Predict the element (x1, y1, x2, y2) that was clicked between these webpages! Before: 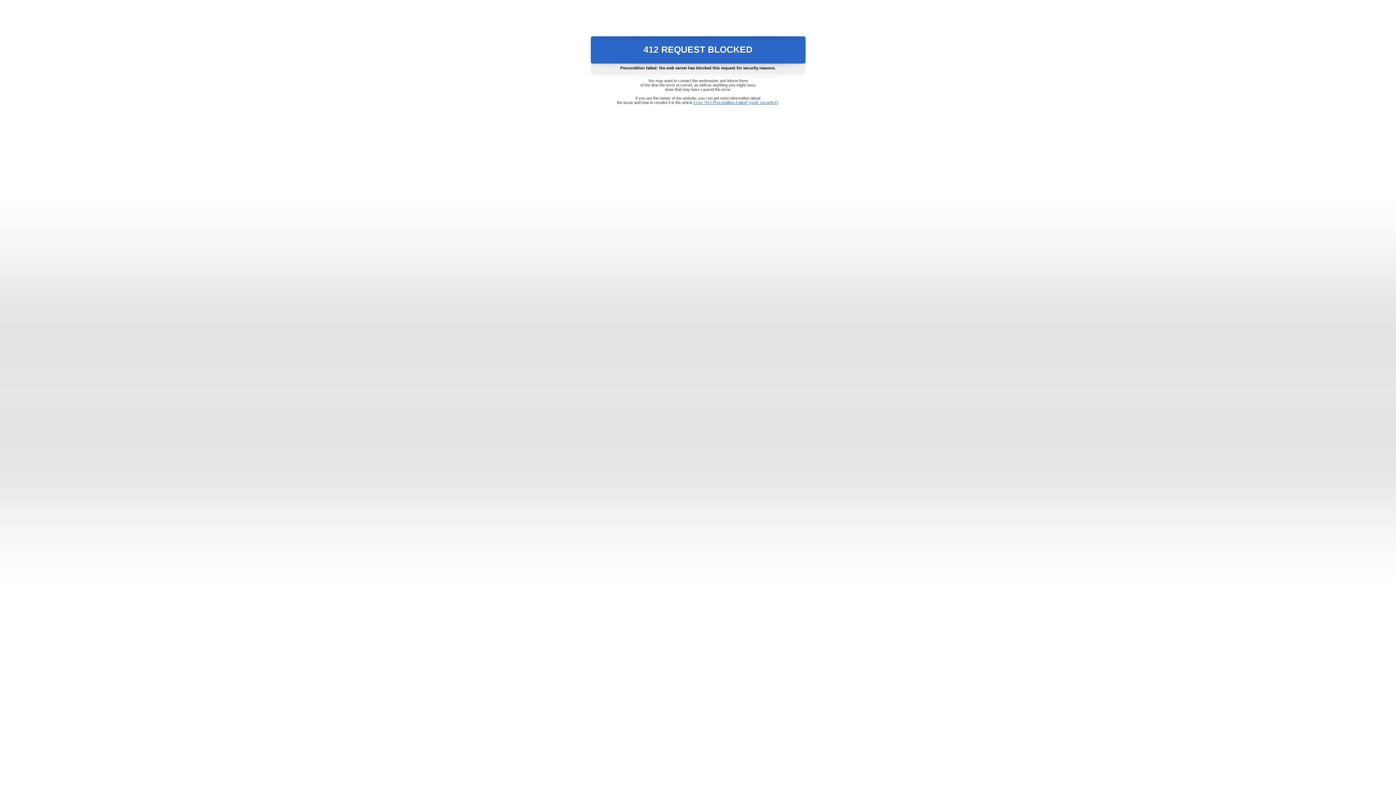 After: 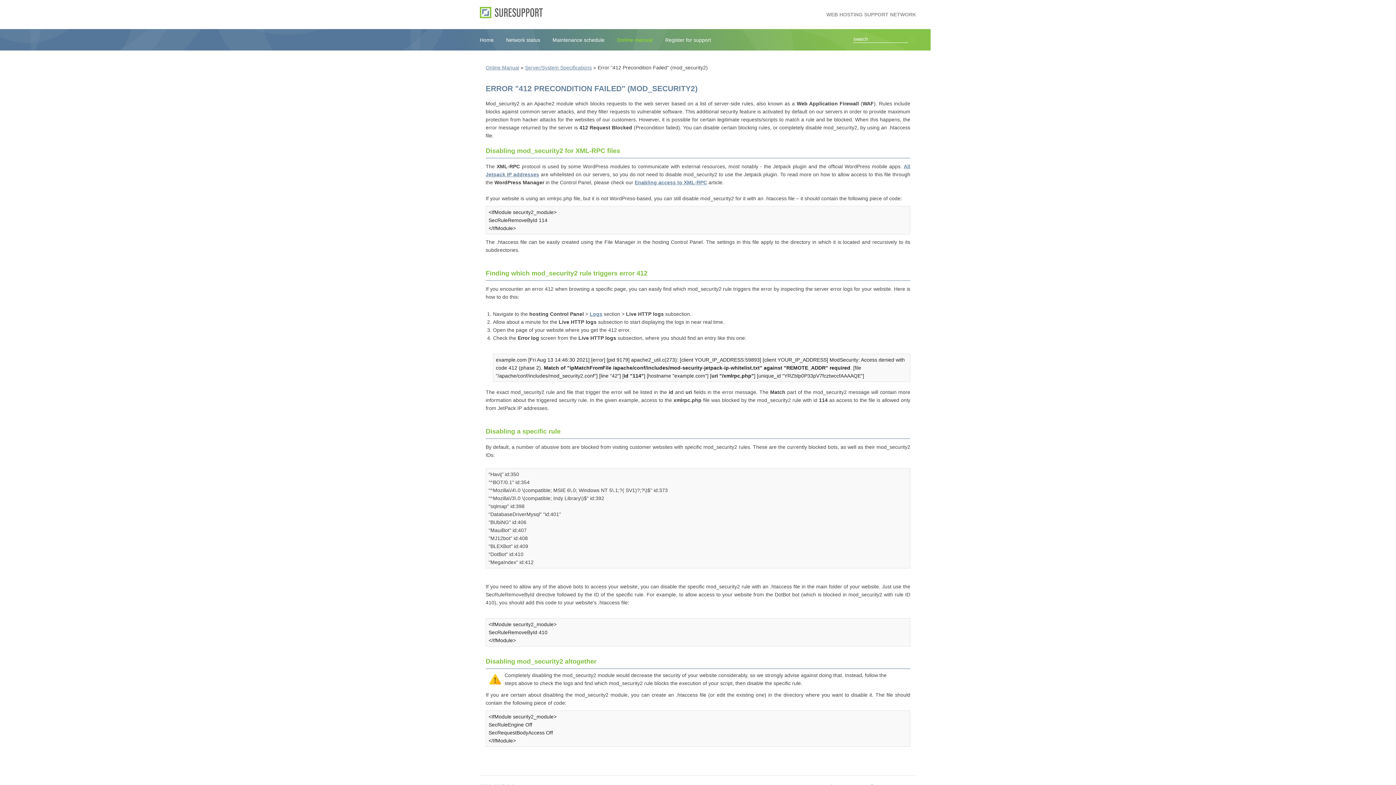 Action: bbox: (693, 100, 778, 104) label: Error "412 Precondition Failed" (mod_security2)